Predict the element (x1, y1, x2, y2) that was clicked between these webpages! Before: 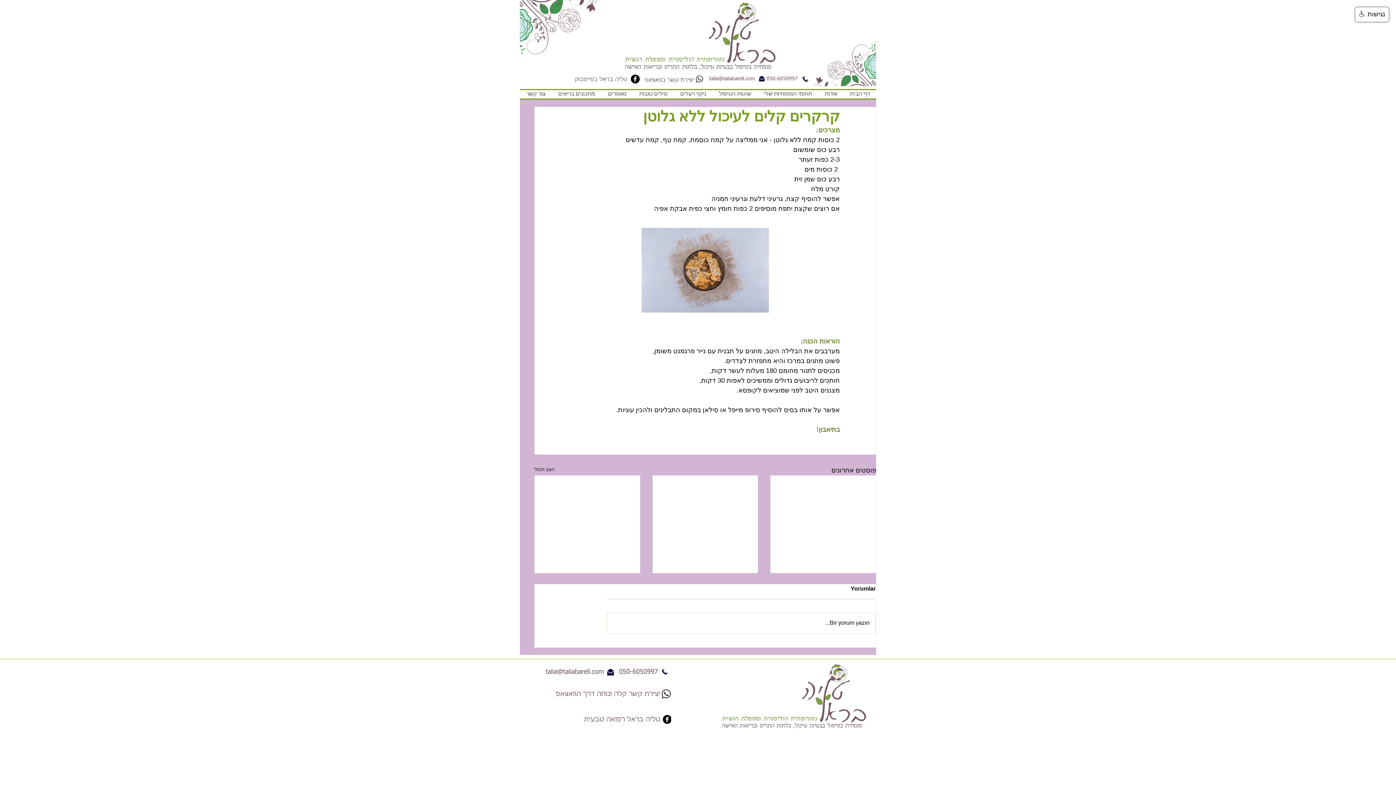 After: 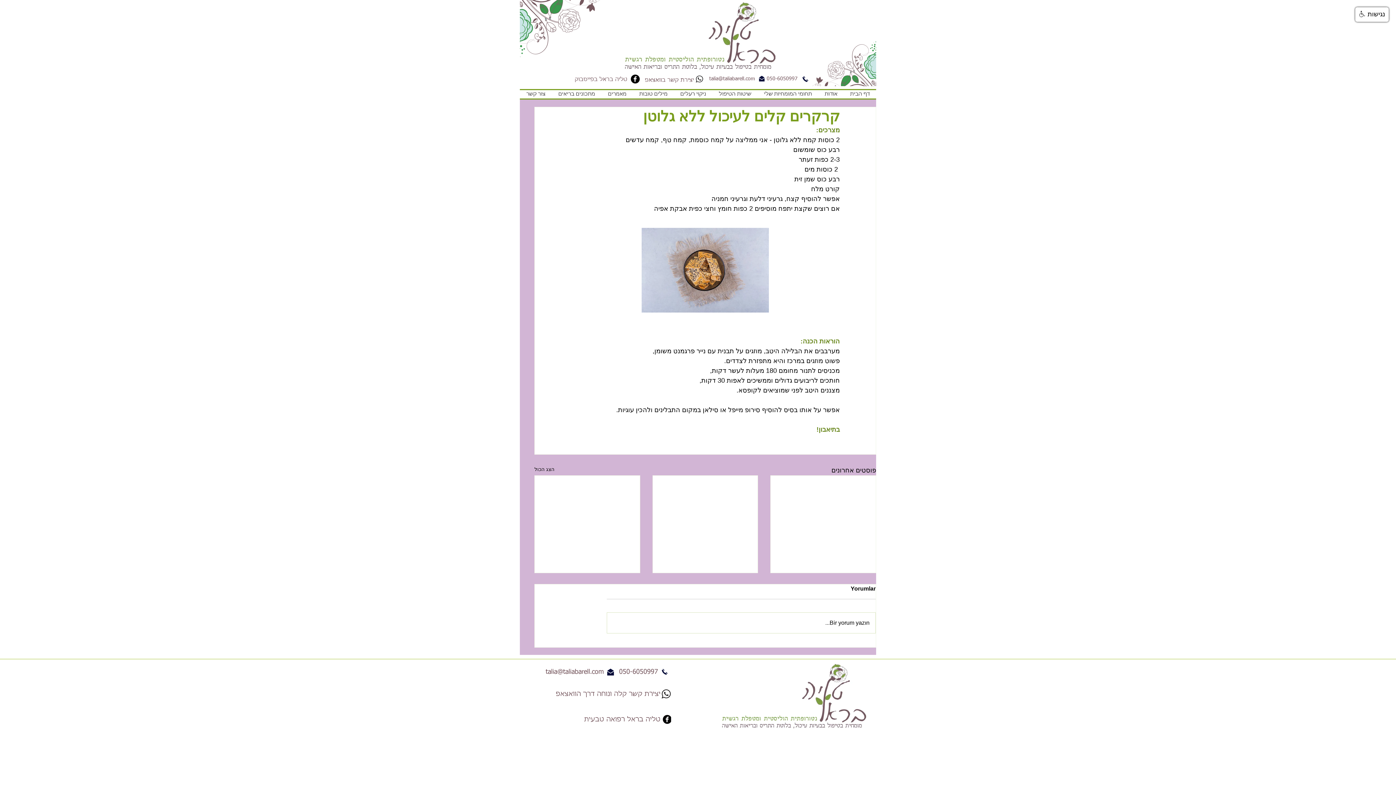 Action: bbox: (574, 76, 627, 82) label: טליה בראל בפייסבוק